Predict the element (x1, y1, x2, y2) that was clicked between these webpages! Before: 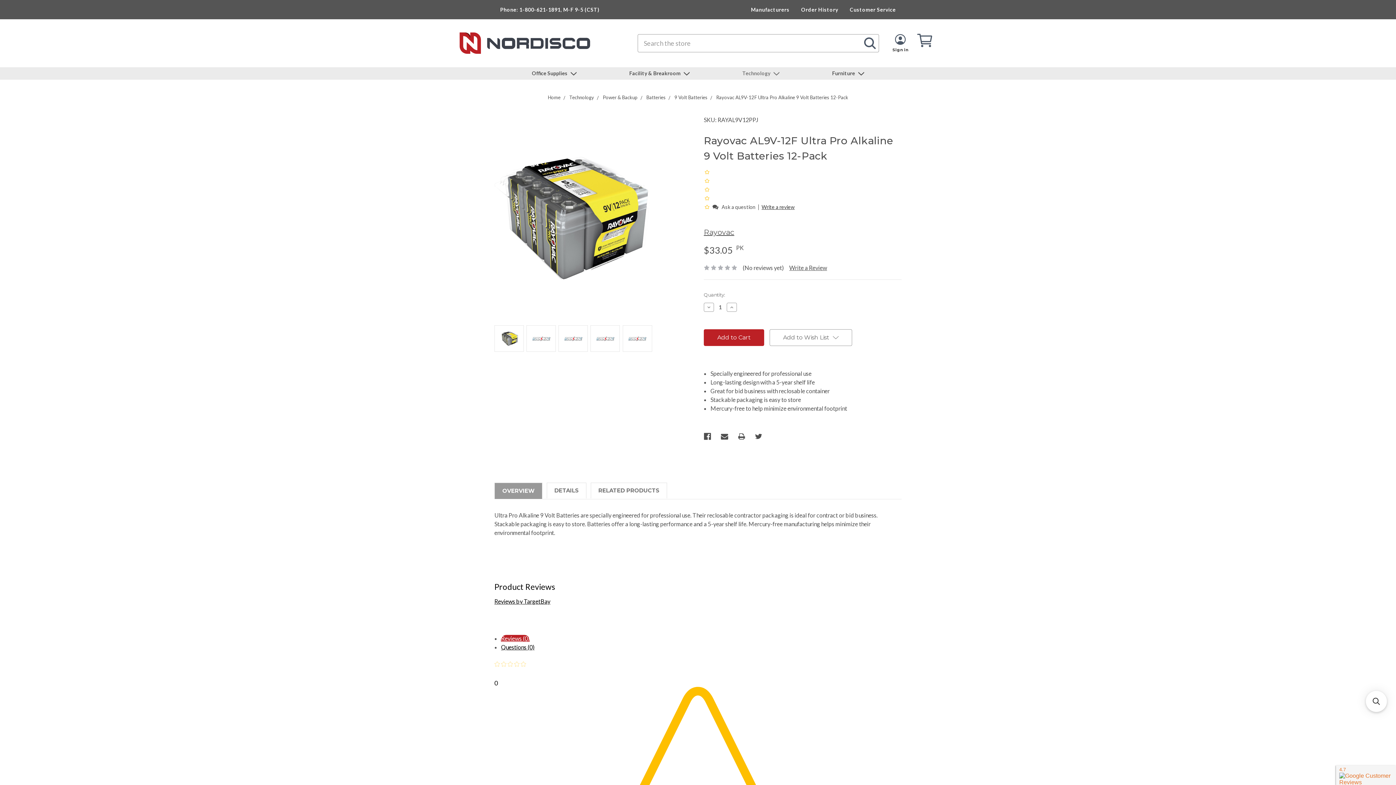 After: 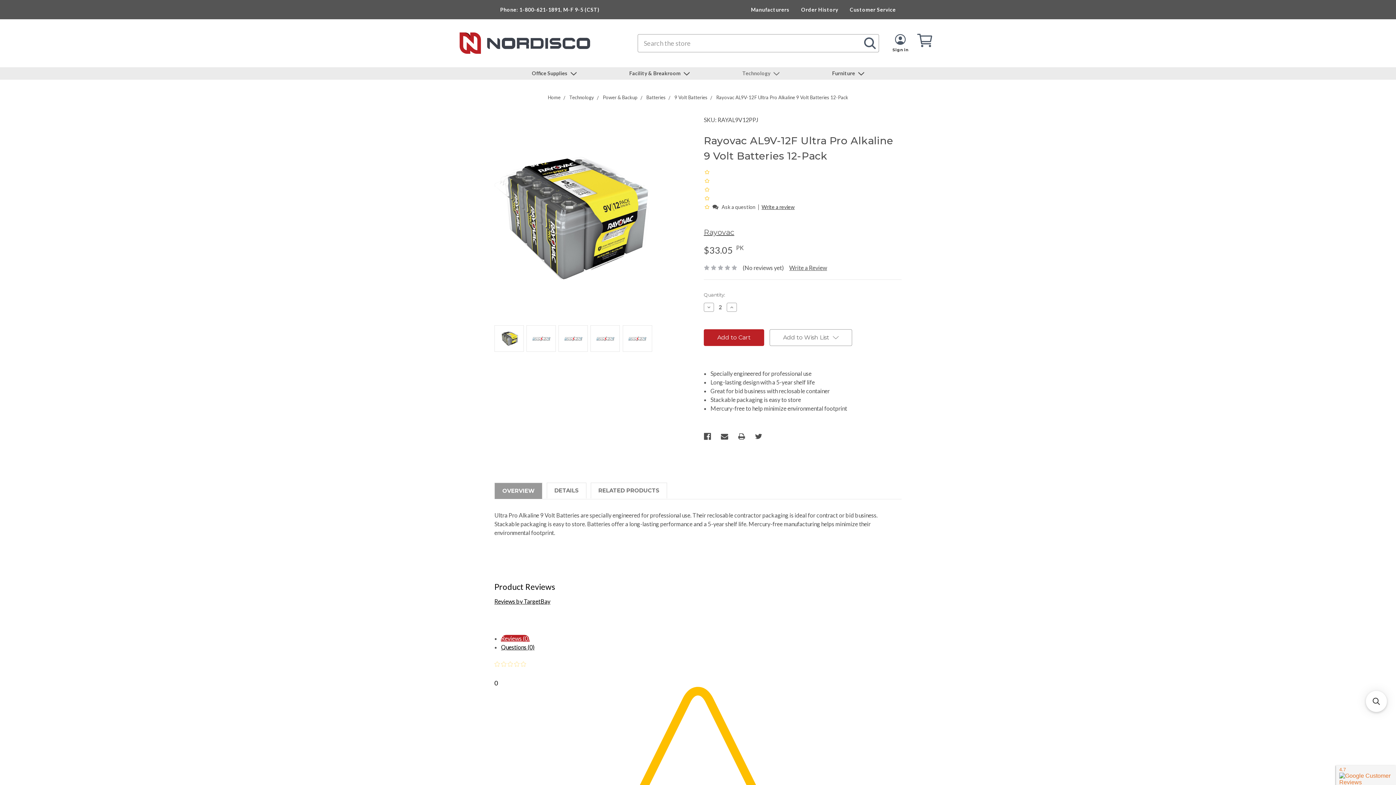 Action: label: Increase Quantity: bbox: (726, 302, 737, 311)